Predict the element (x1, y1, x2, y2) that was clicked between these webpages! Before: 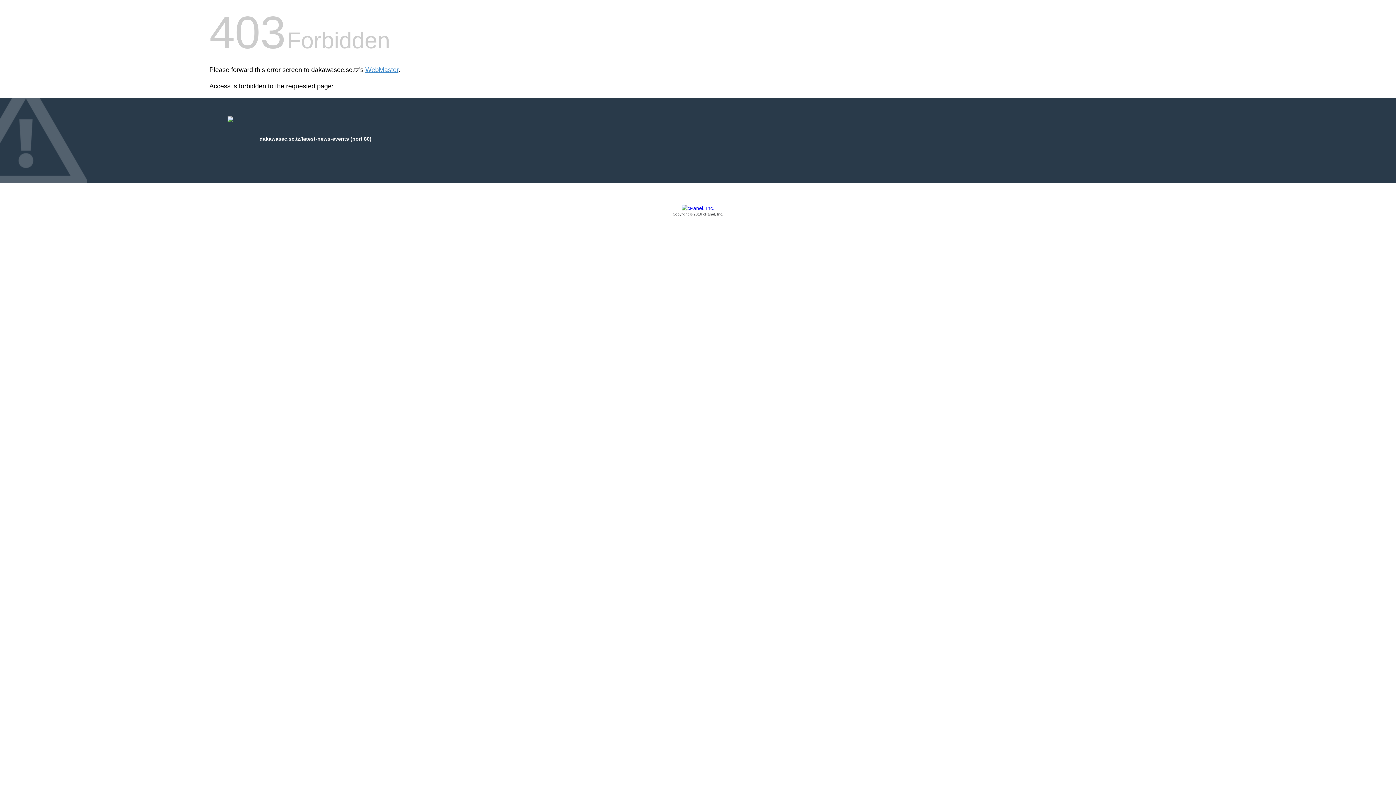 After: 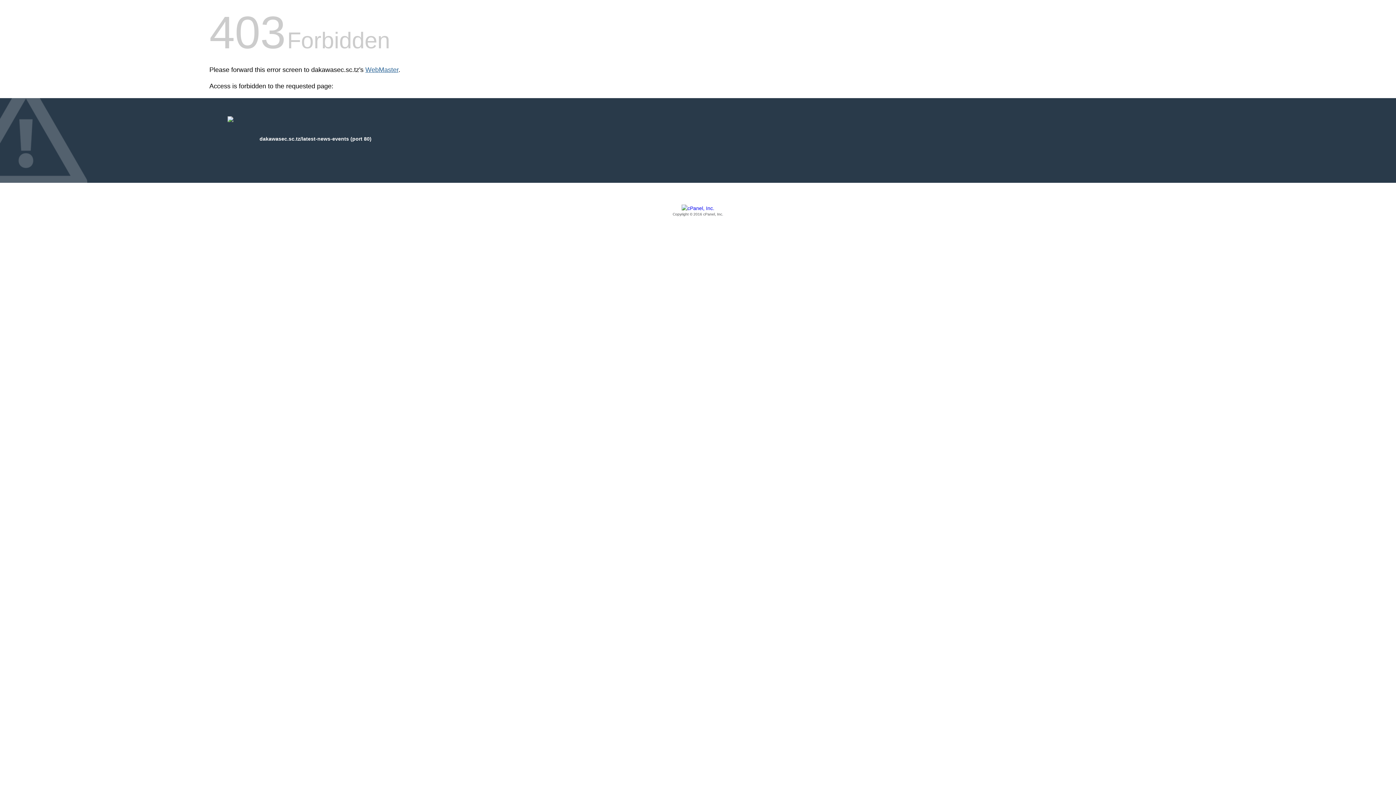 Action: label: WebMaster bbox: (365, 66, 398, 73)